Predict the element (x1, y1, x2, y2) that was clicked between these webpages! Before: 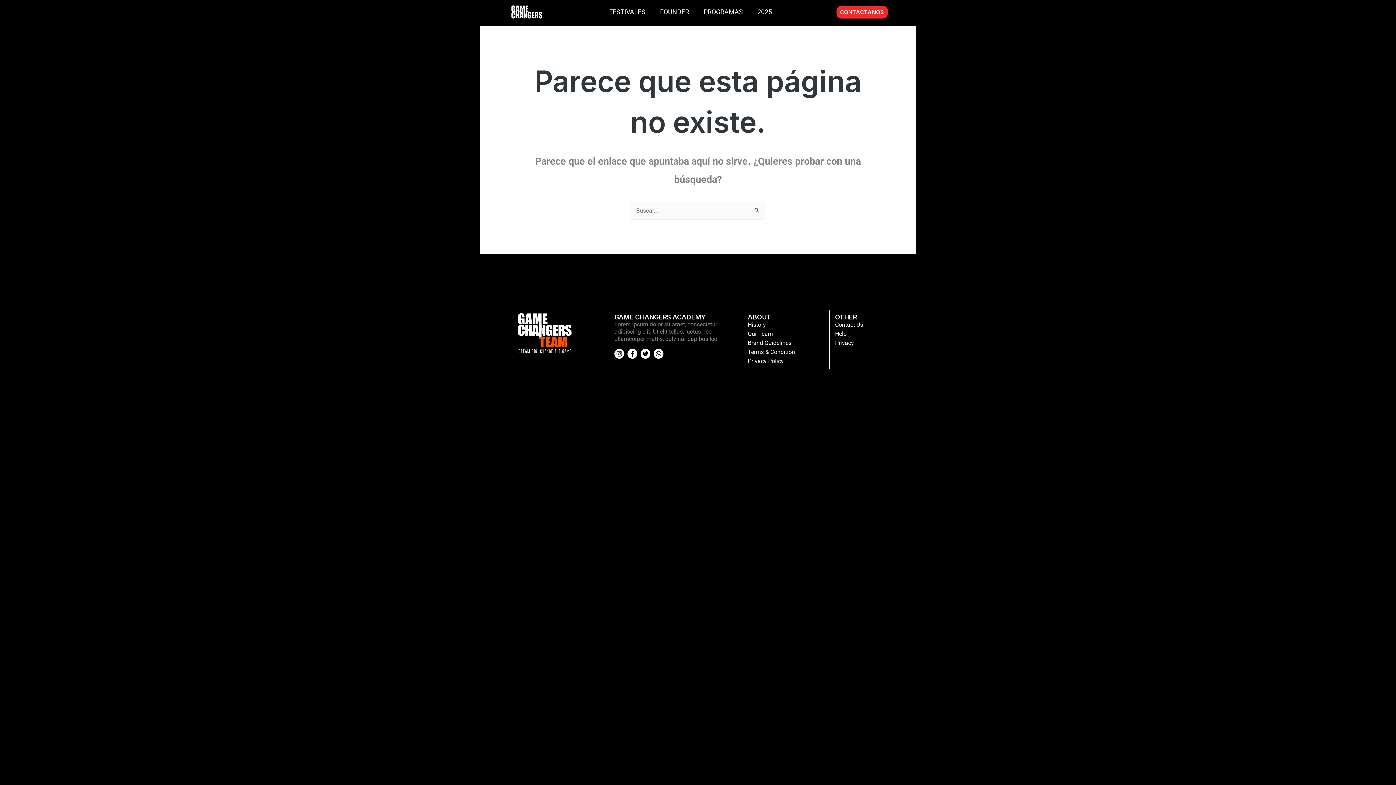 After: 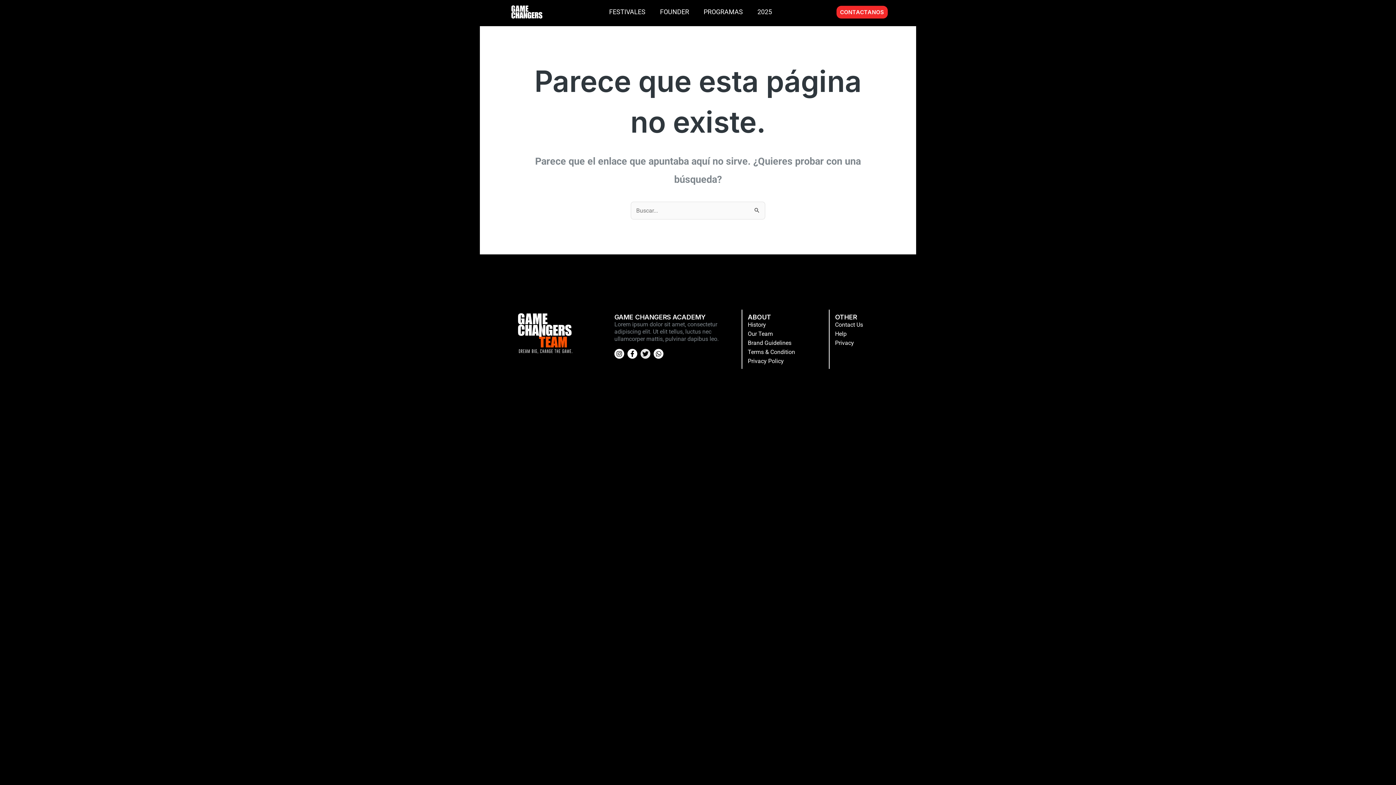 Action: bbox: (640, 349, 650, 358) label: Twitter